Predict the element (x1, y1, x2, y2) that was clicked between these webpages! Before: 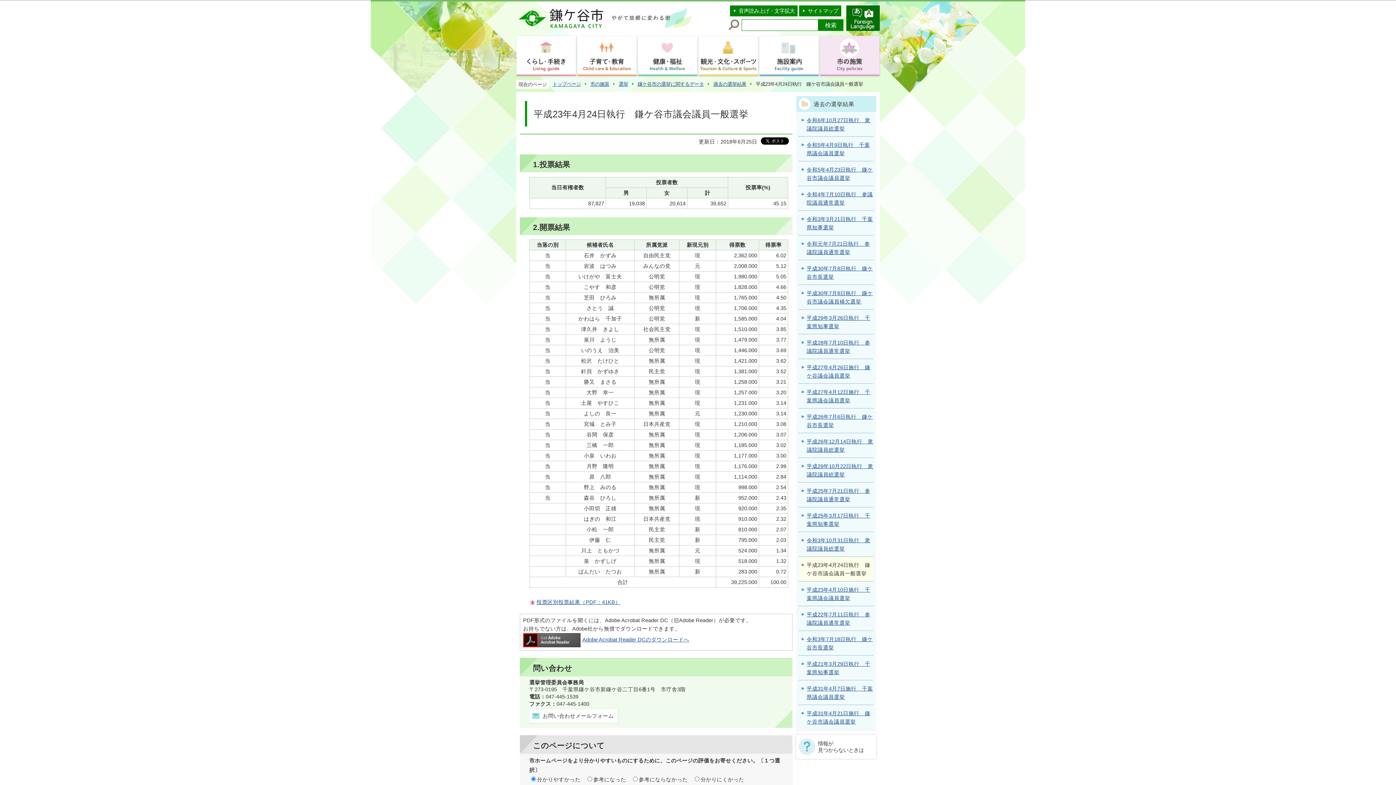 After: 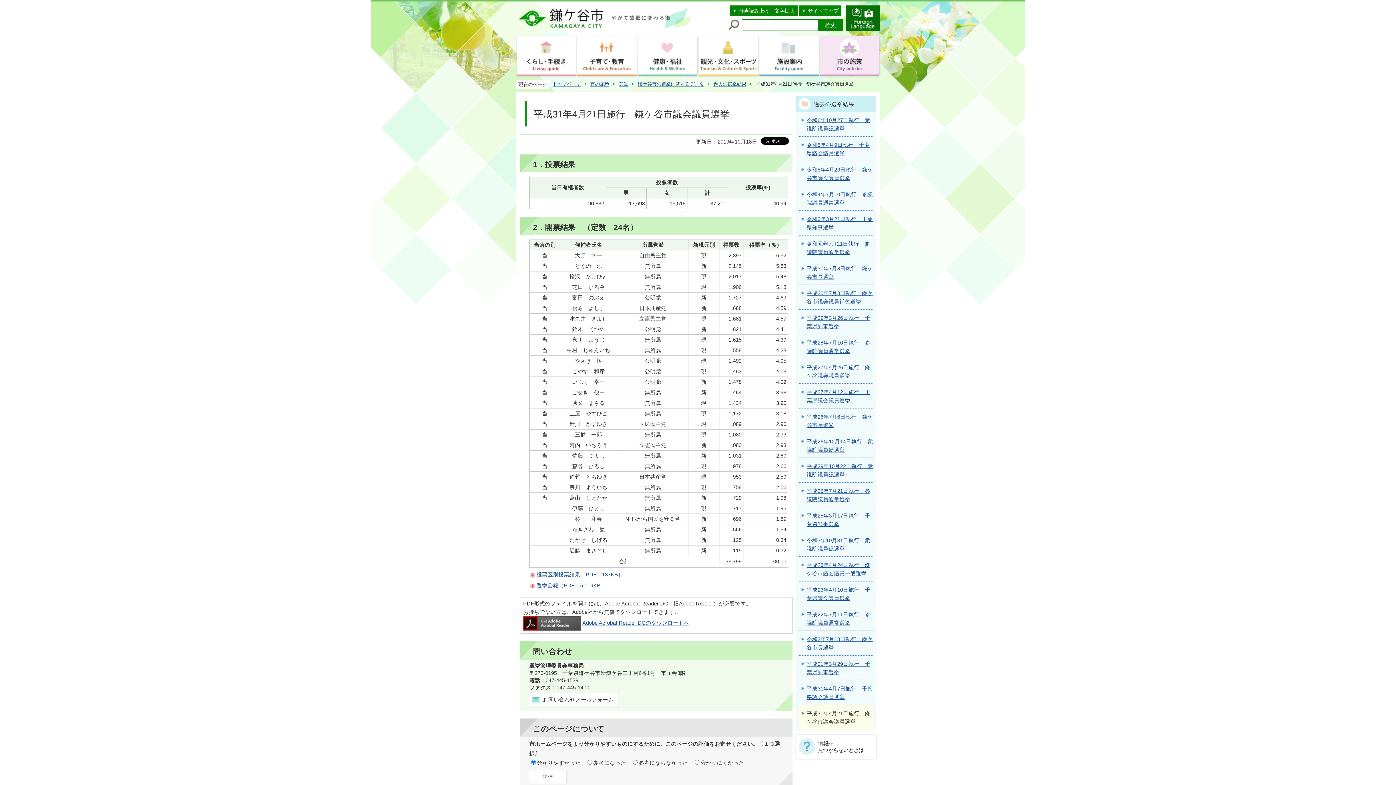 Action: label: 平成31年4月21日施行　鎌ケ谷市議会議員選挙 bbox: (799, 705, 873, 730)